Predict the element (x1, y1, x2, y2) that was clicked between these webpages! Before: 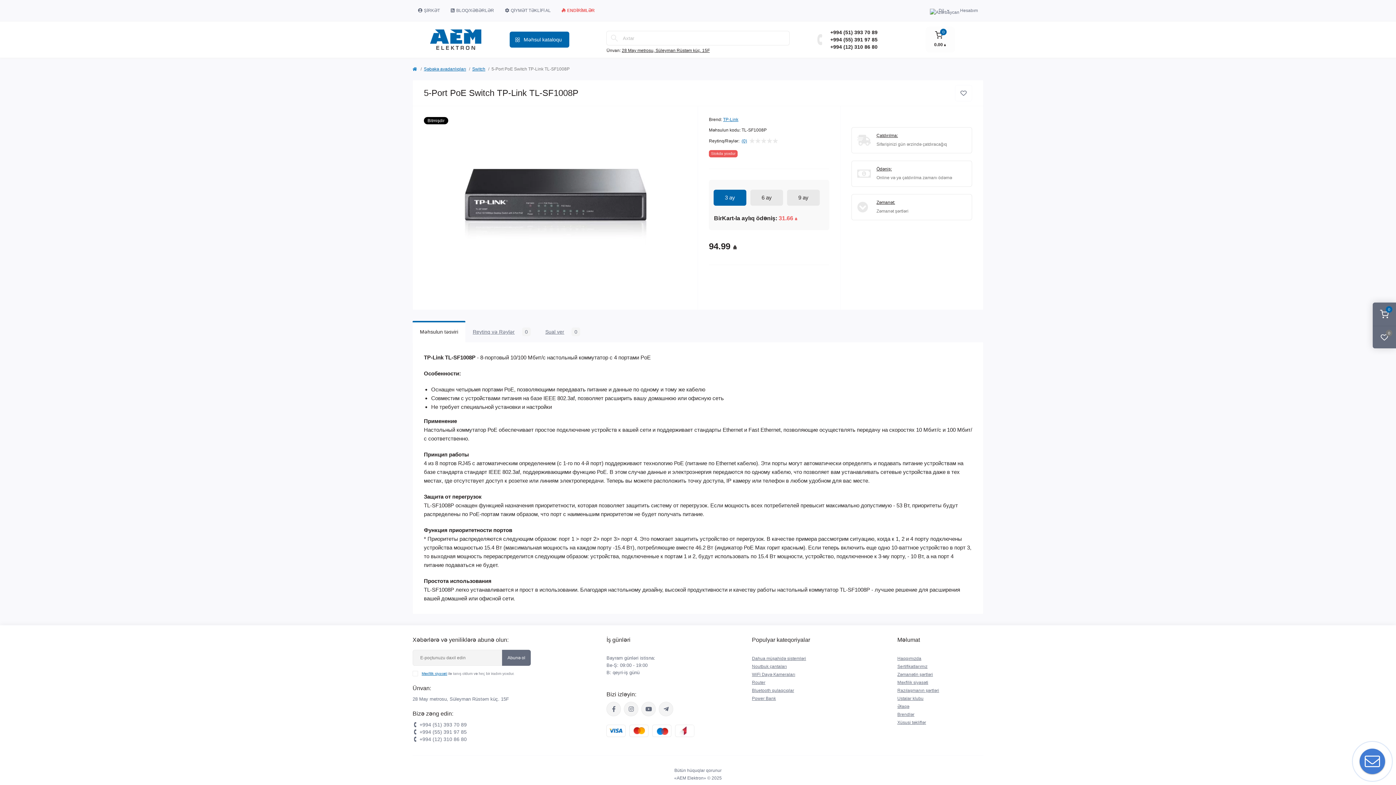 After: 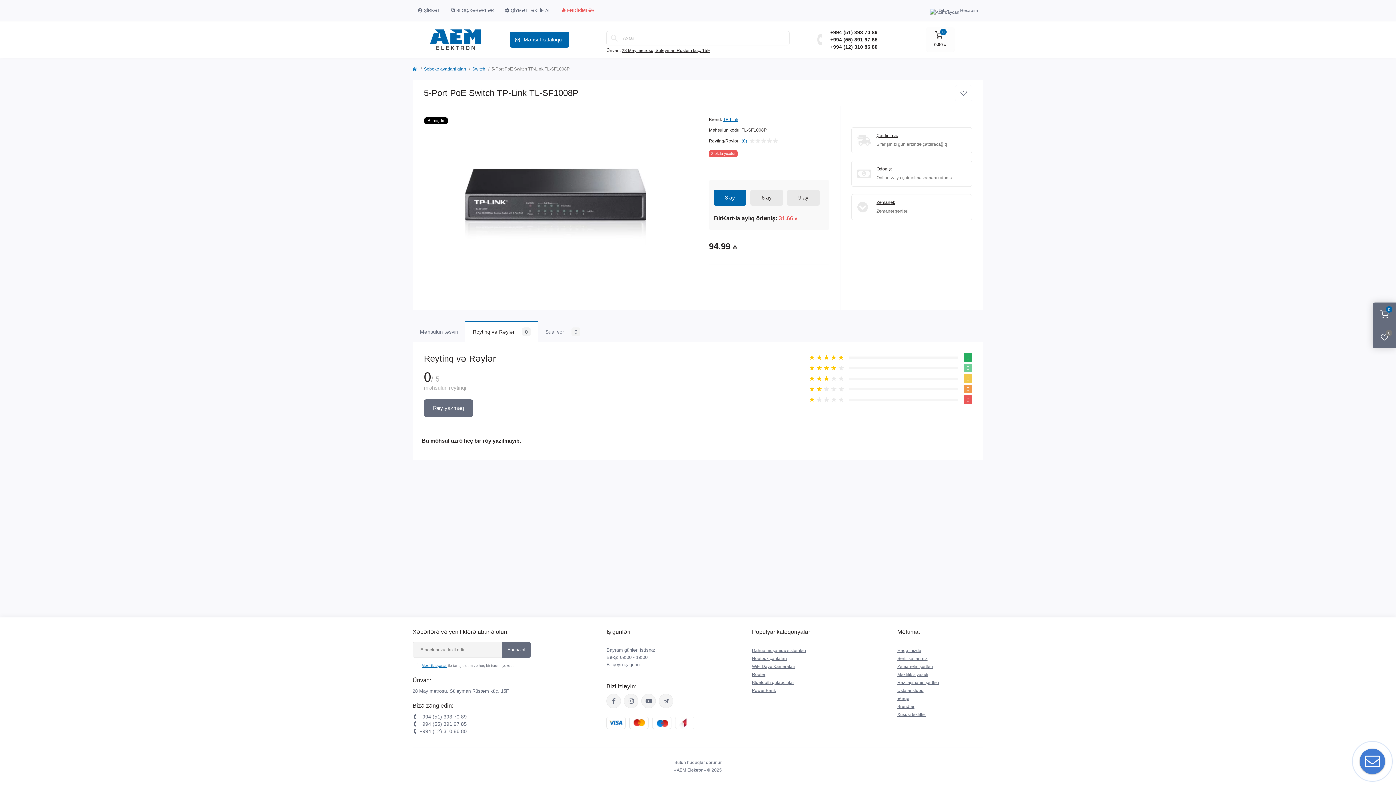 Action: bbox: (465, 321, 538, 342) label: Reytinq və Rəylər
0